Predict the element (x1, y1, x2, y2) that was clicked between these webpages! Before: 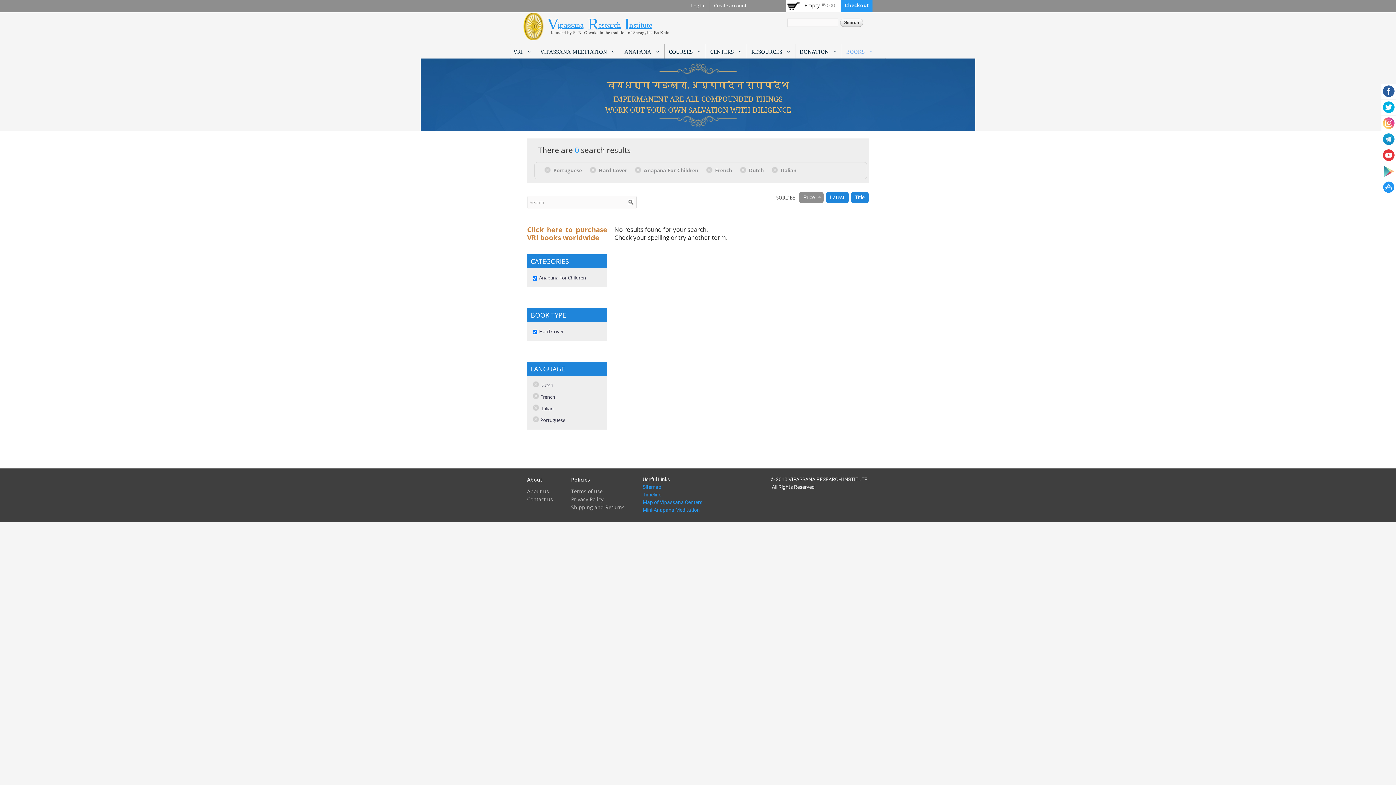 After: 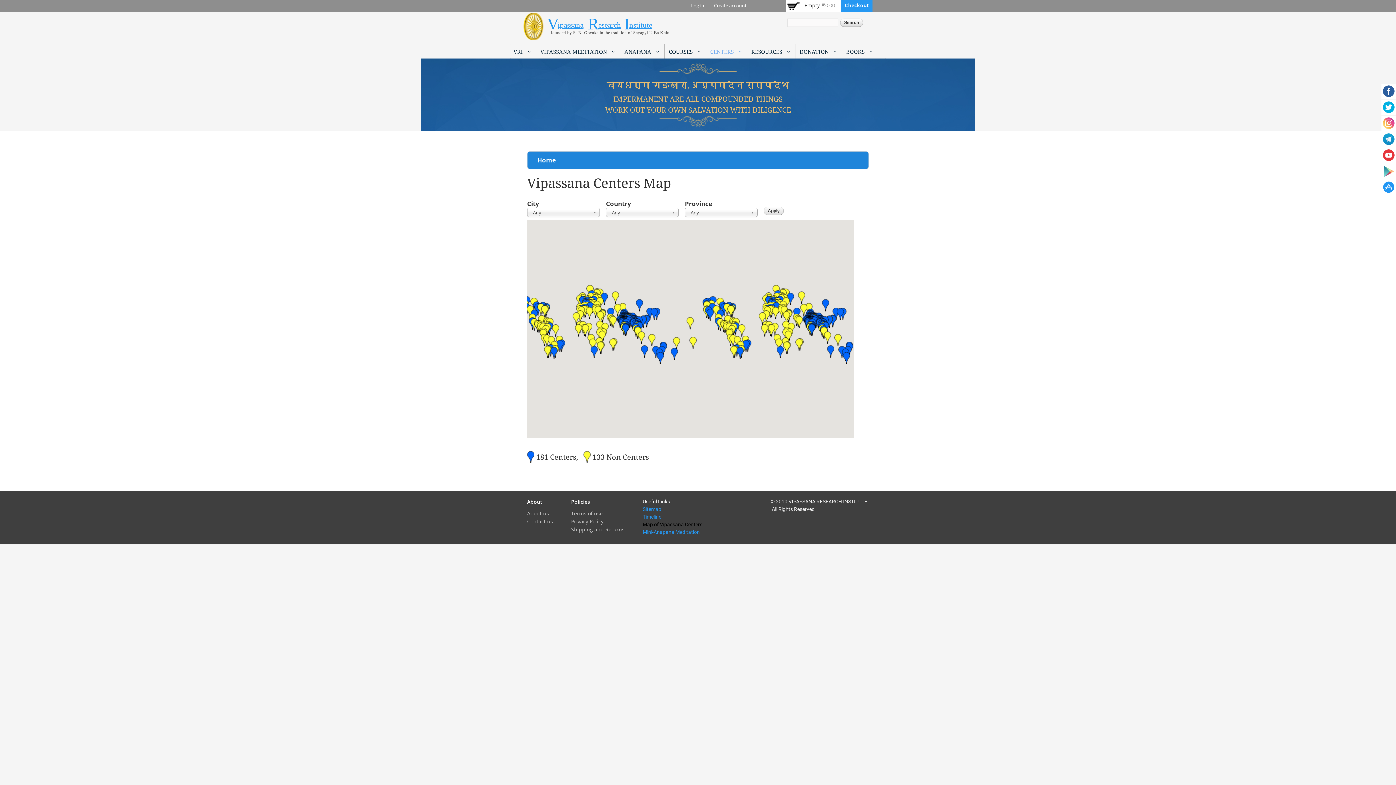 Action: label: Map of Vipassana Centers bbox: (642, 499, 702, 505)